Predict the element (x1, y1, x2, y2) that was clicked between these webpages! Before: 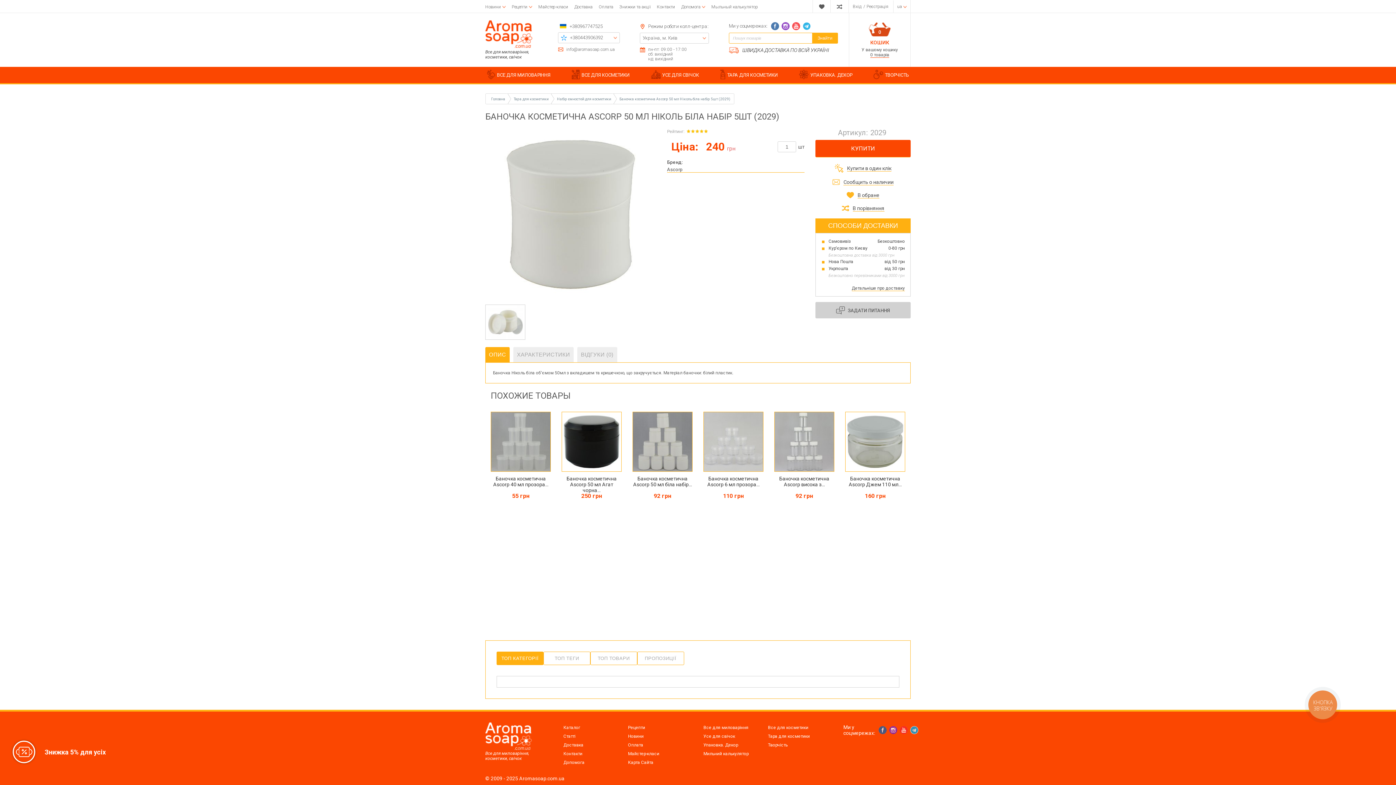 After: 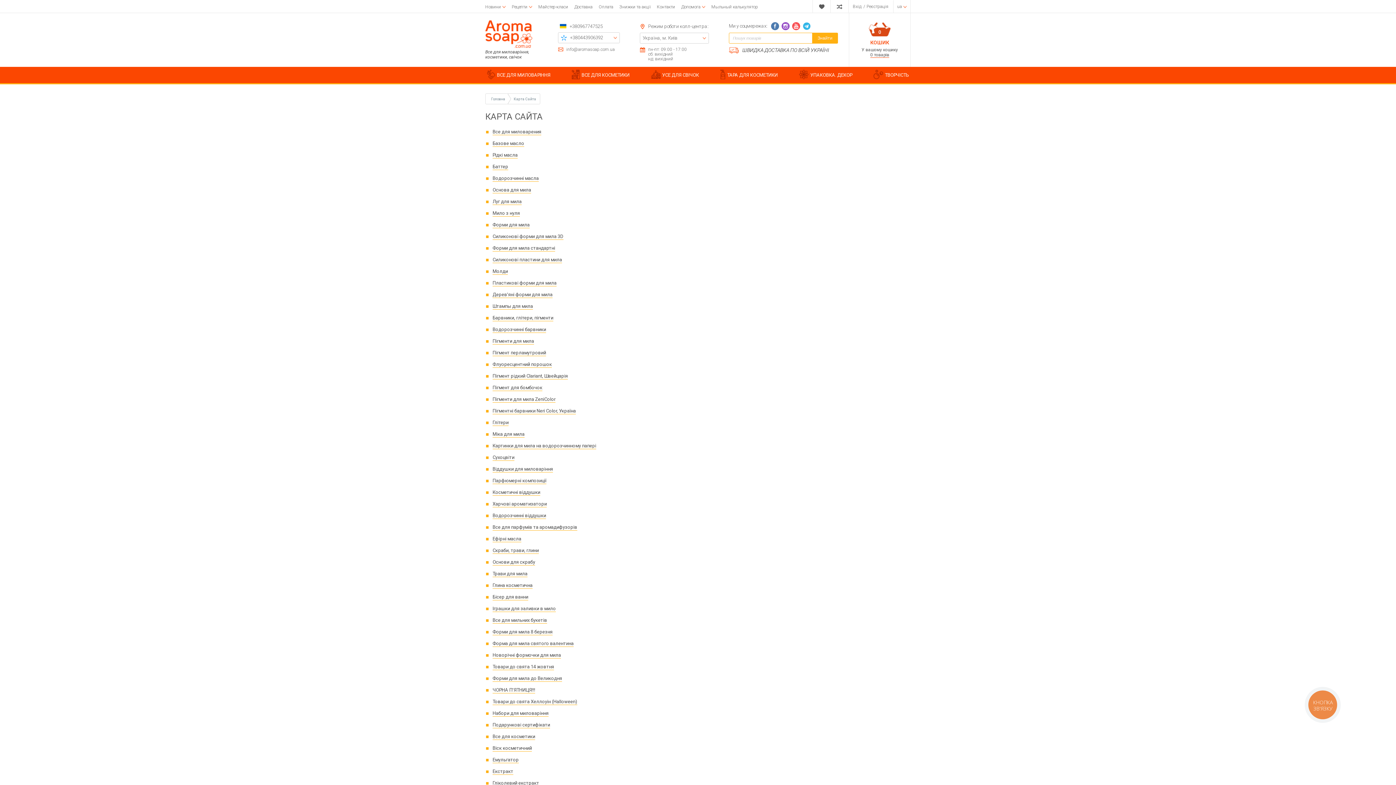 Action: label: Карта Сайта bbox: (628, 760, 655, 765)